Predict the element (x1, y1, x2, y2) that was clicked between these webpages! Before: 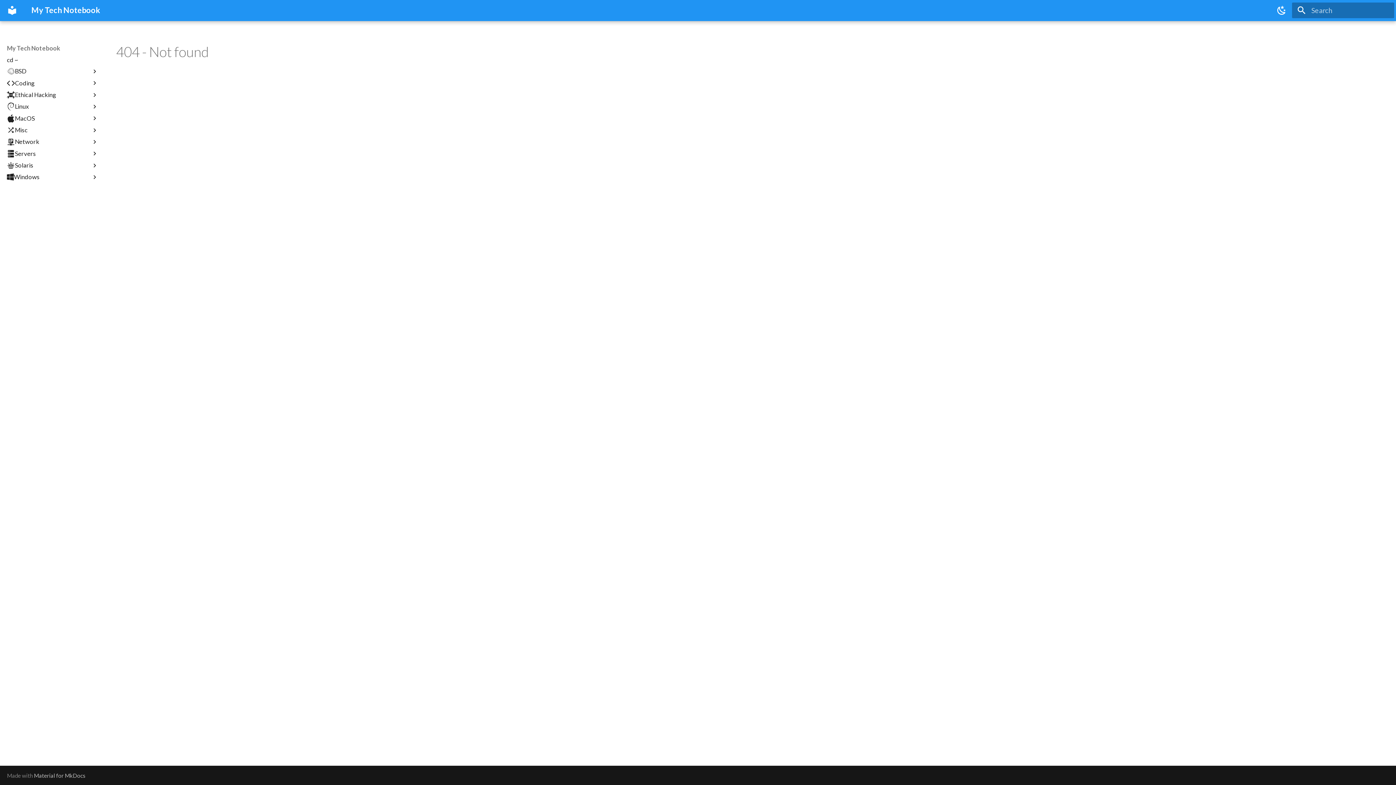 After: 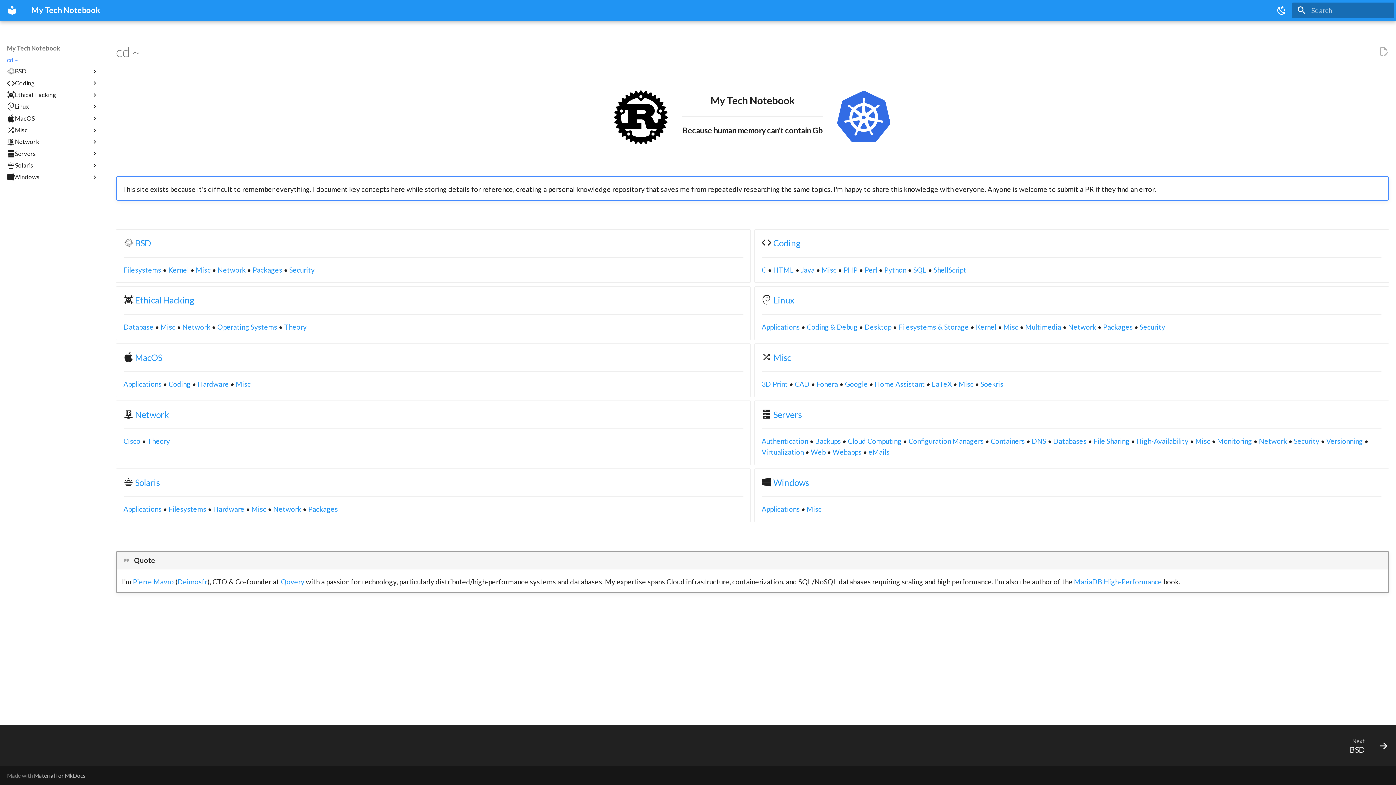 Action: bbox: (6, 55, 98, 63) label: cd ~